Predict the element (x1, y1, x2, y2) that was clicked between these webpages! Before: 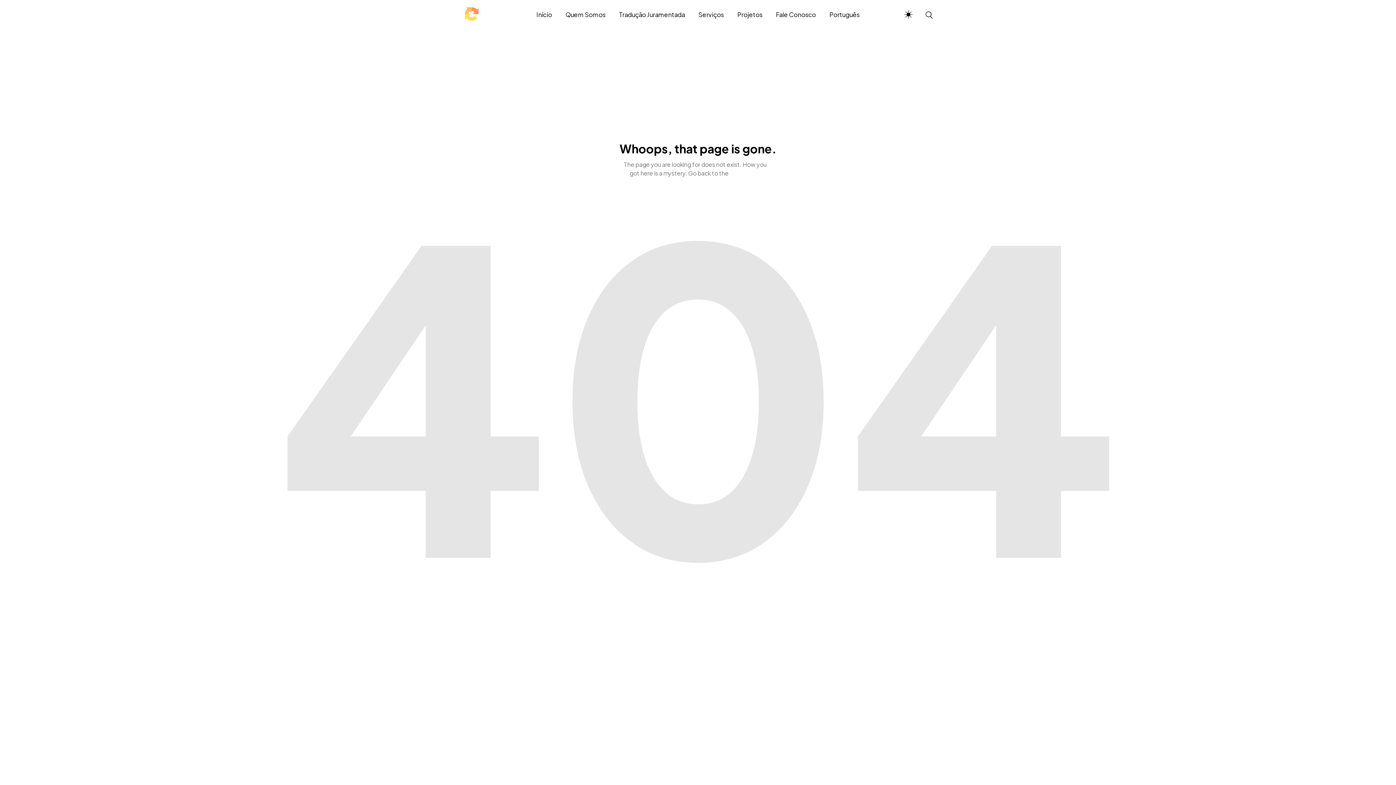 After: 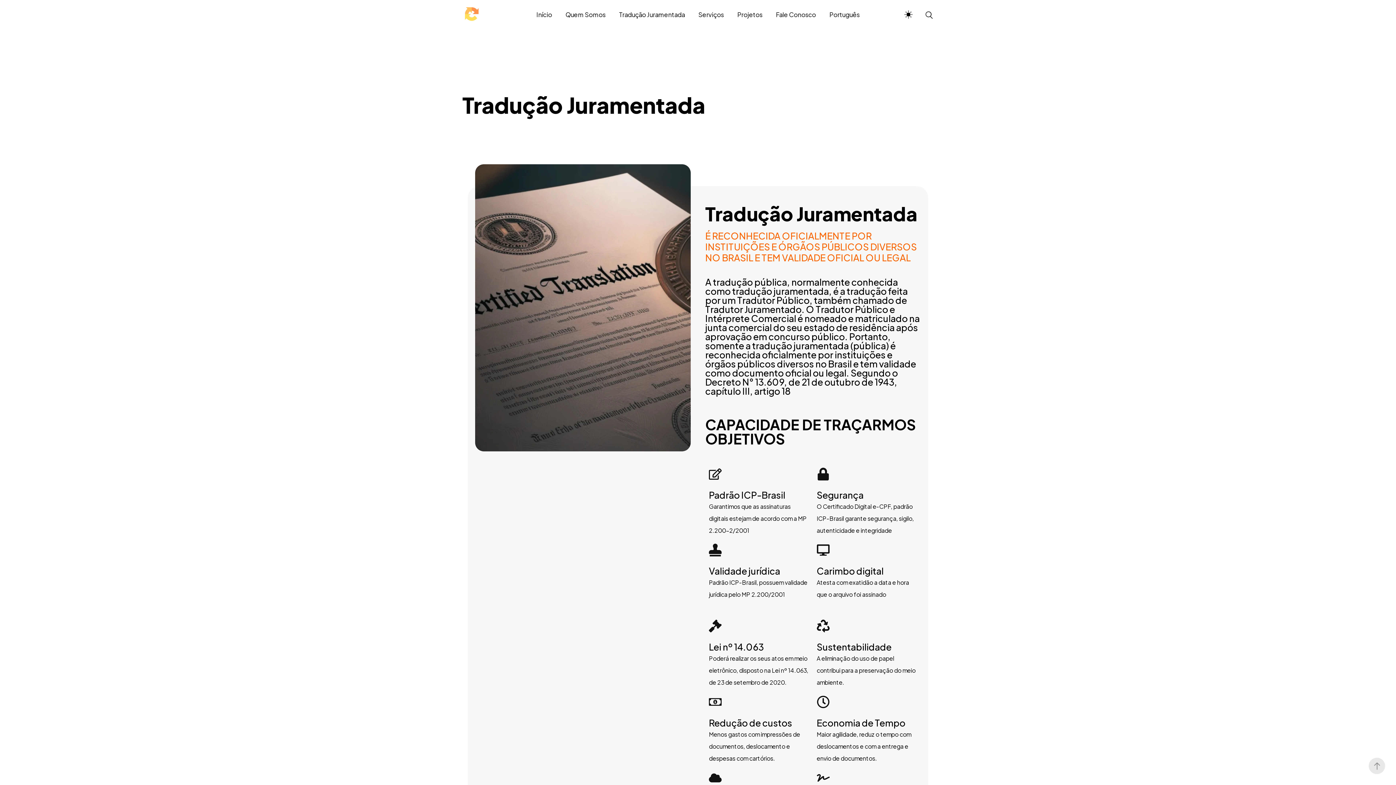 Action: bbox: (612, 10, 691, 19) label: Tradução Juramentada